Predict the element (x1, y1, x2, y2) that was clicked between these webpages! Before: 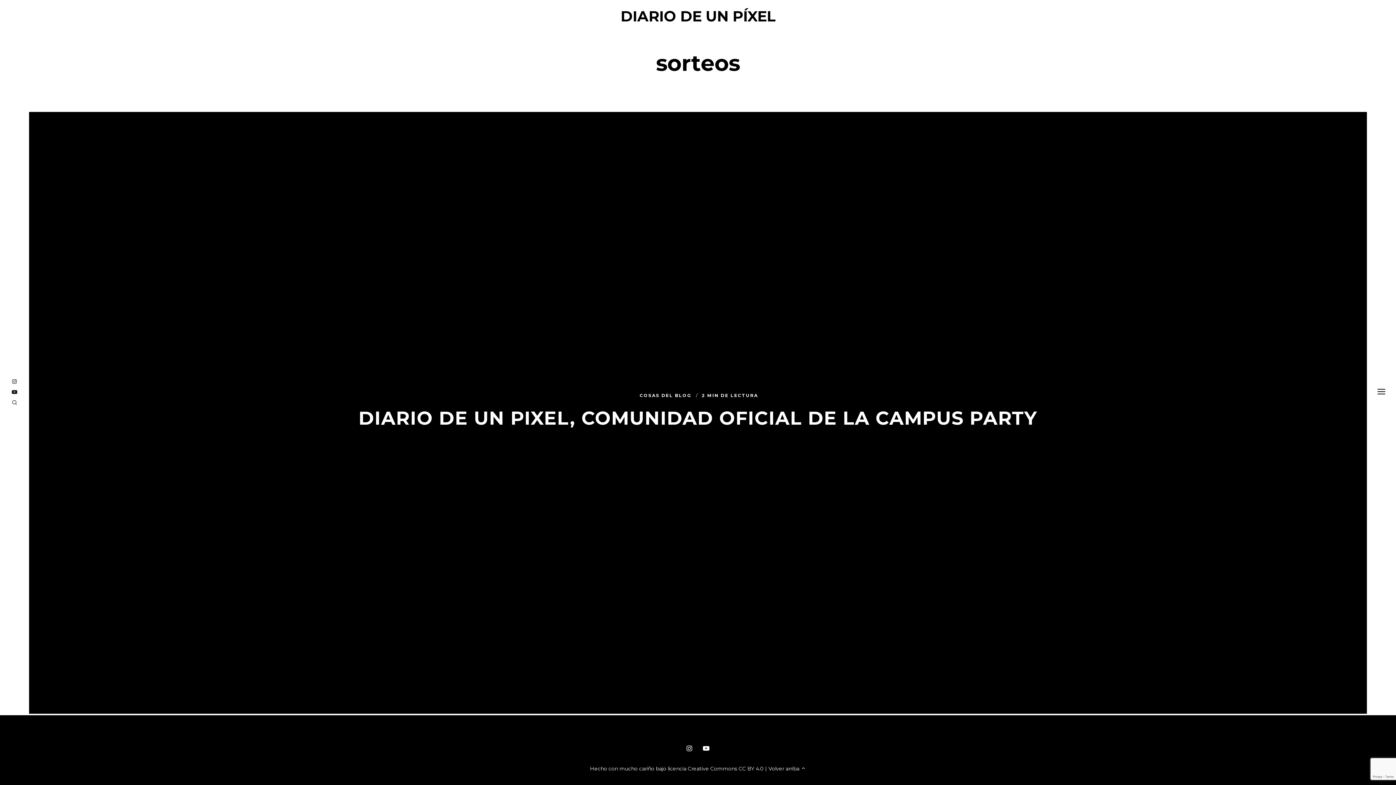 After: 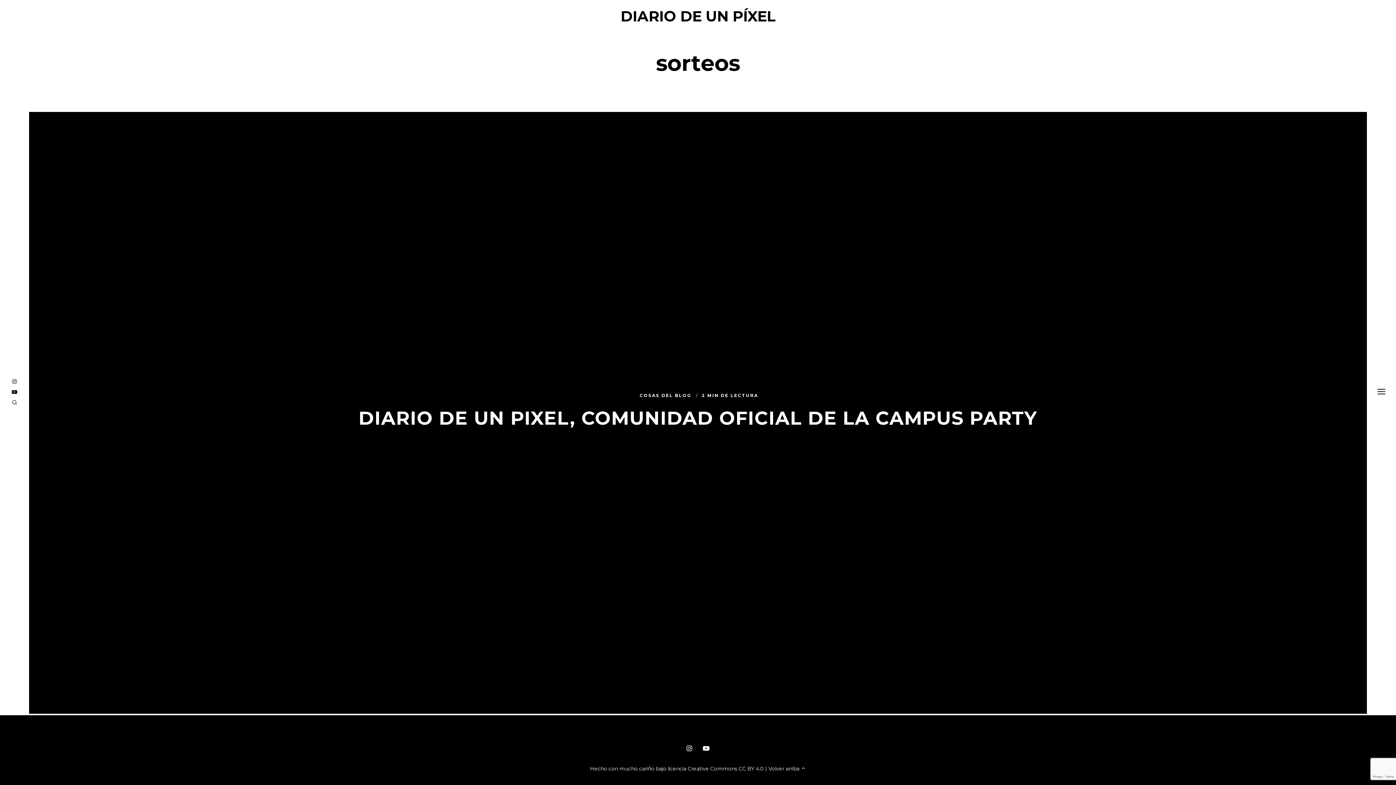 Action: bbox: (8, 399, 20, 407)